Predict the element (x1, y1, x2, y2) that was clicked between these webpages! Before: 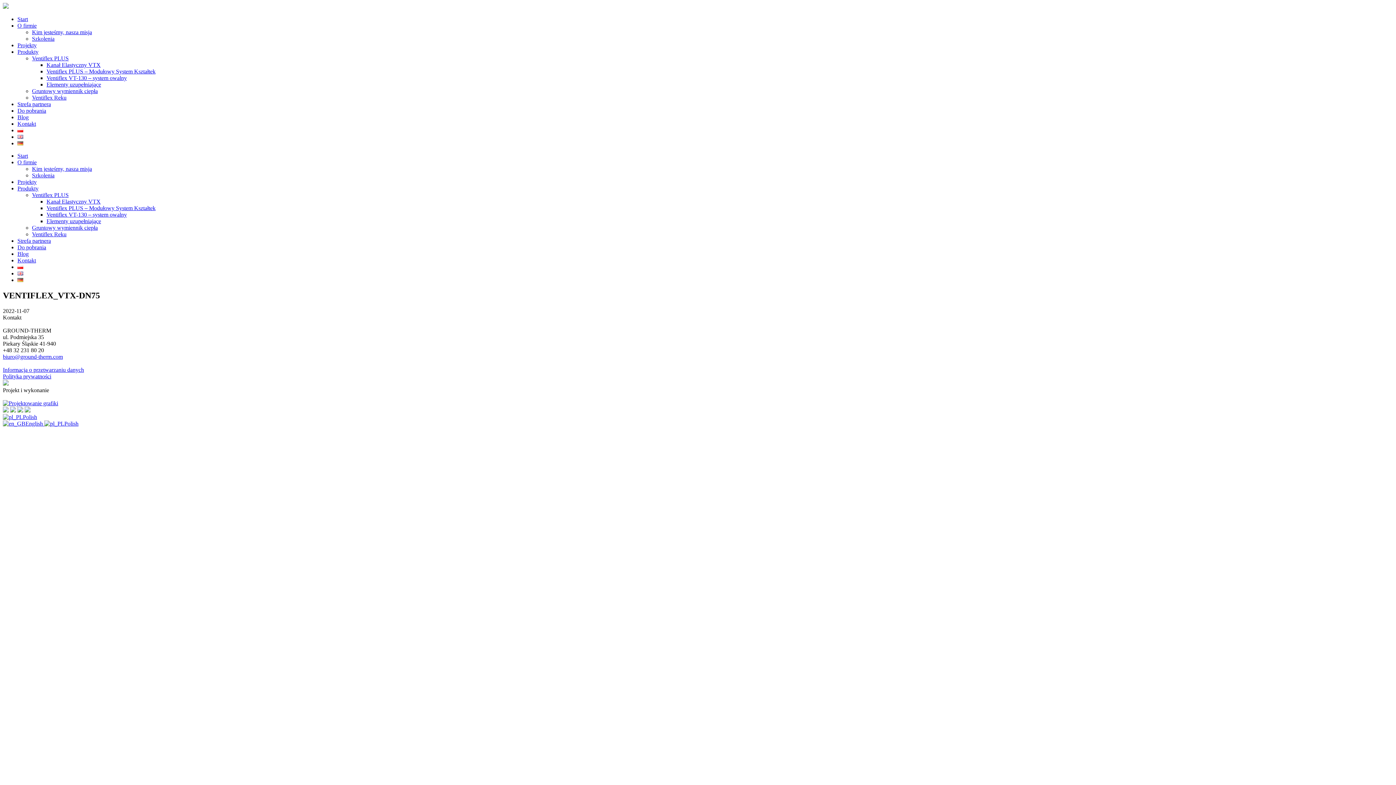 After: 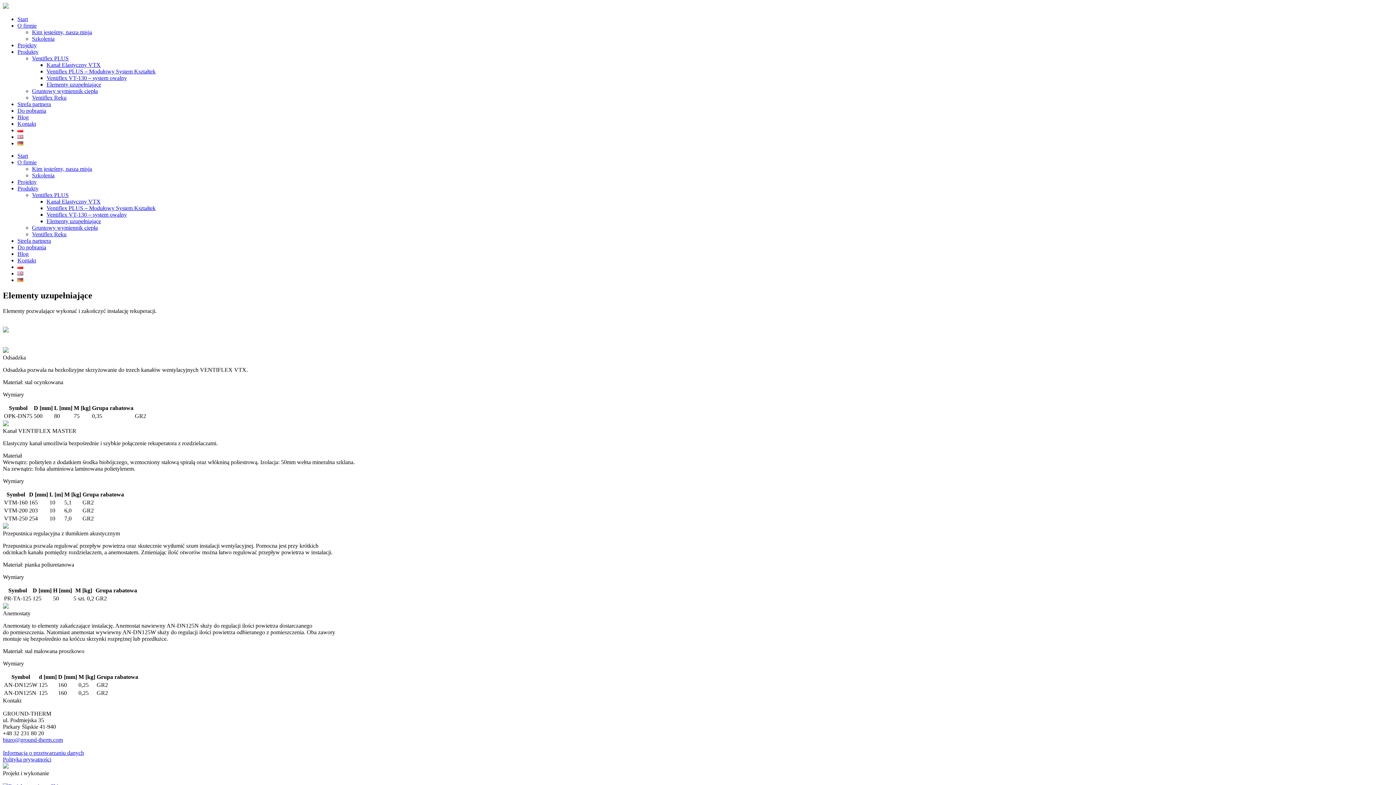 Action: label: Elementy uzupełniające bbox: (46, 81, 101, 87)